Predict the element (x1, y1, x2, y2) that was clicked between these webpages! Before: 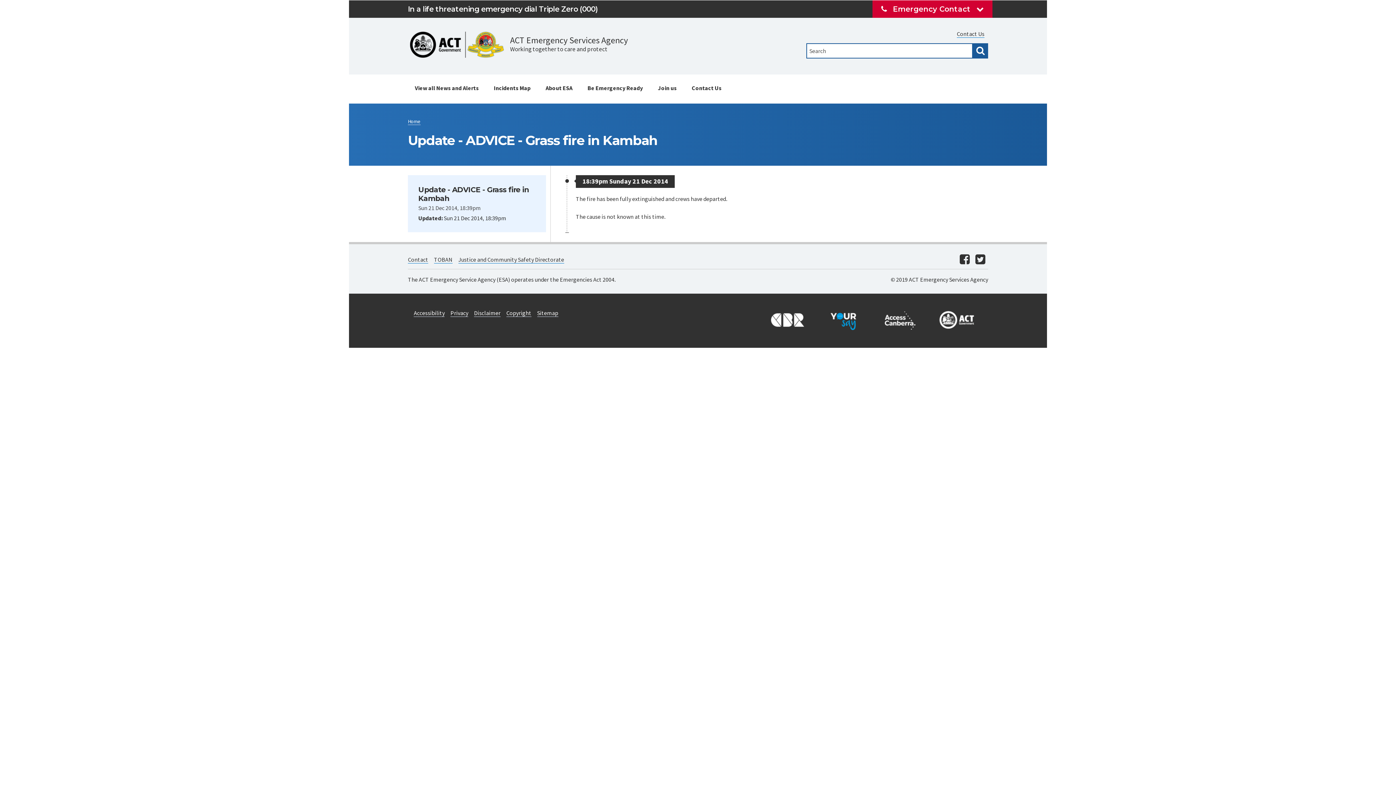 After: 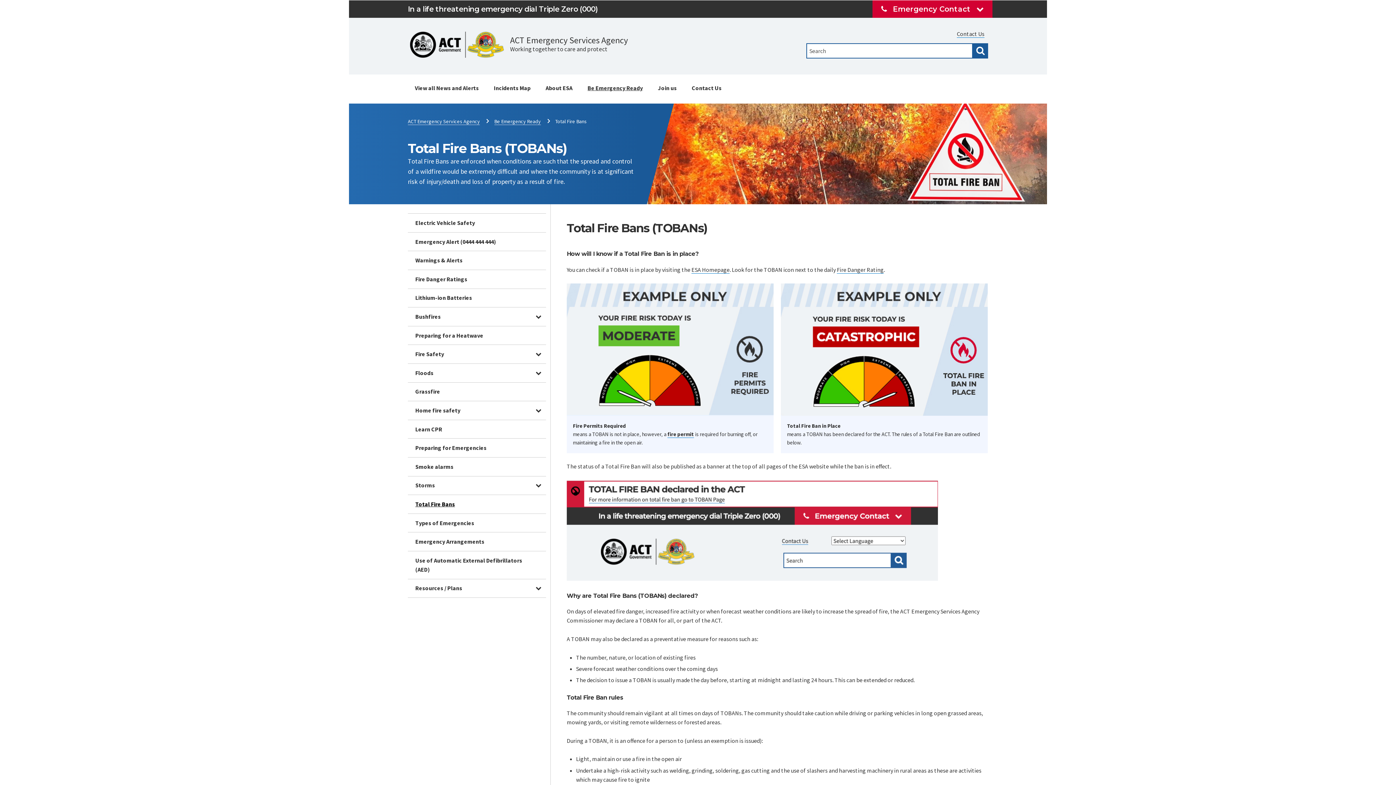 Action: bbox: (434, 256, 452, 263) label: TOBAN